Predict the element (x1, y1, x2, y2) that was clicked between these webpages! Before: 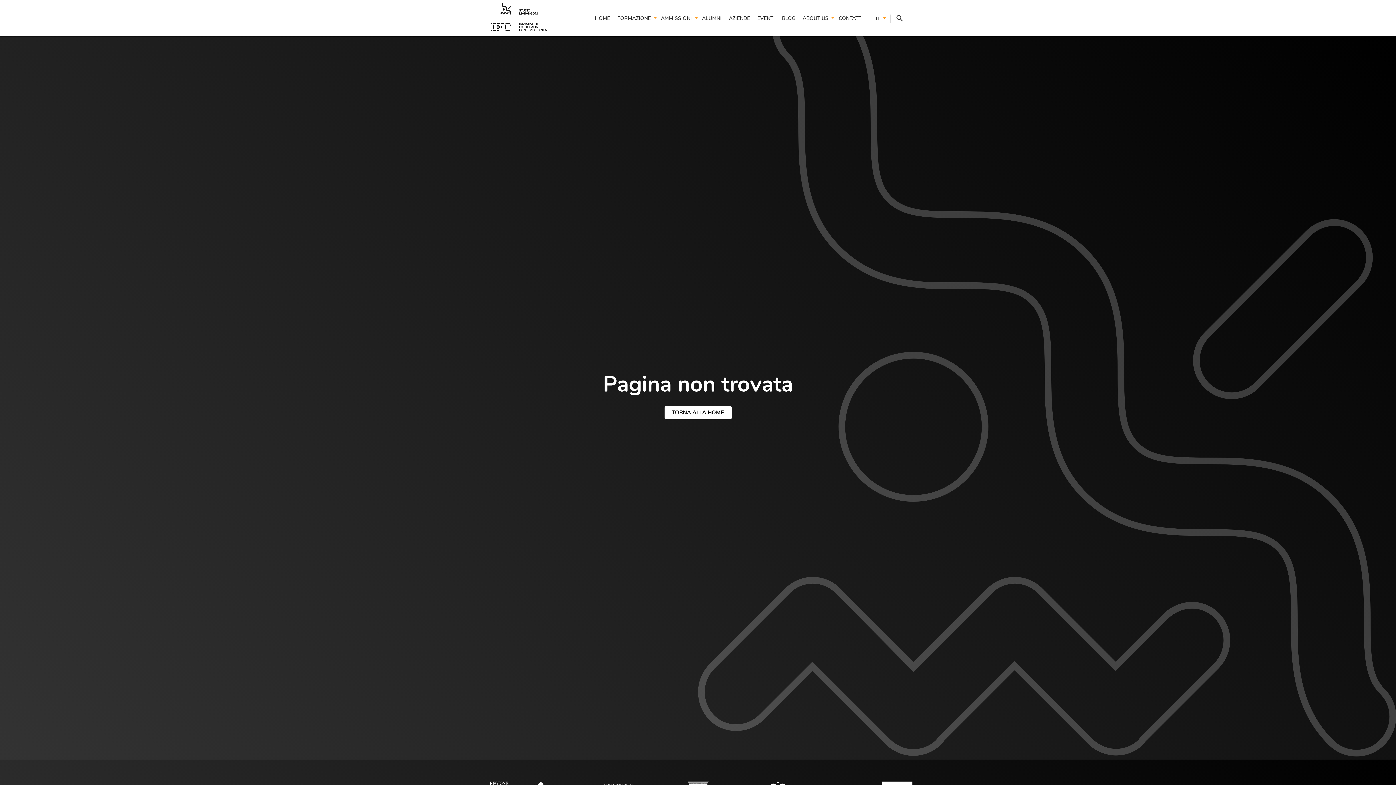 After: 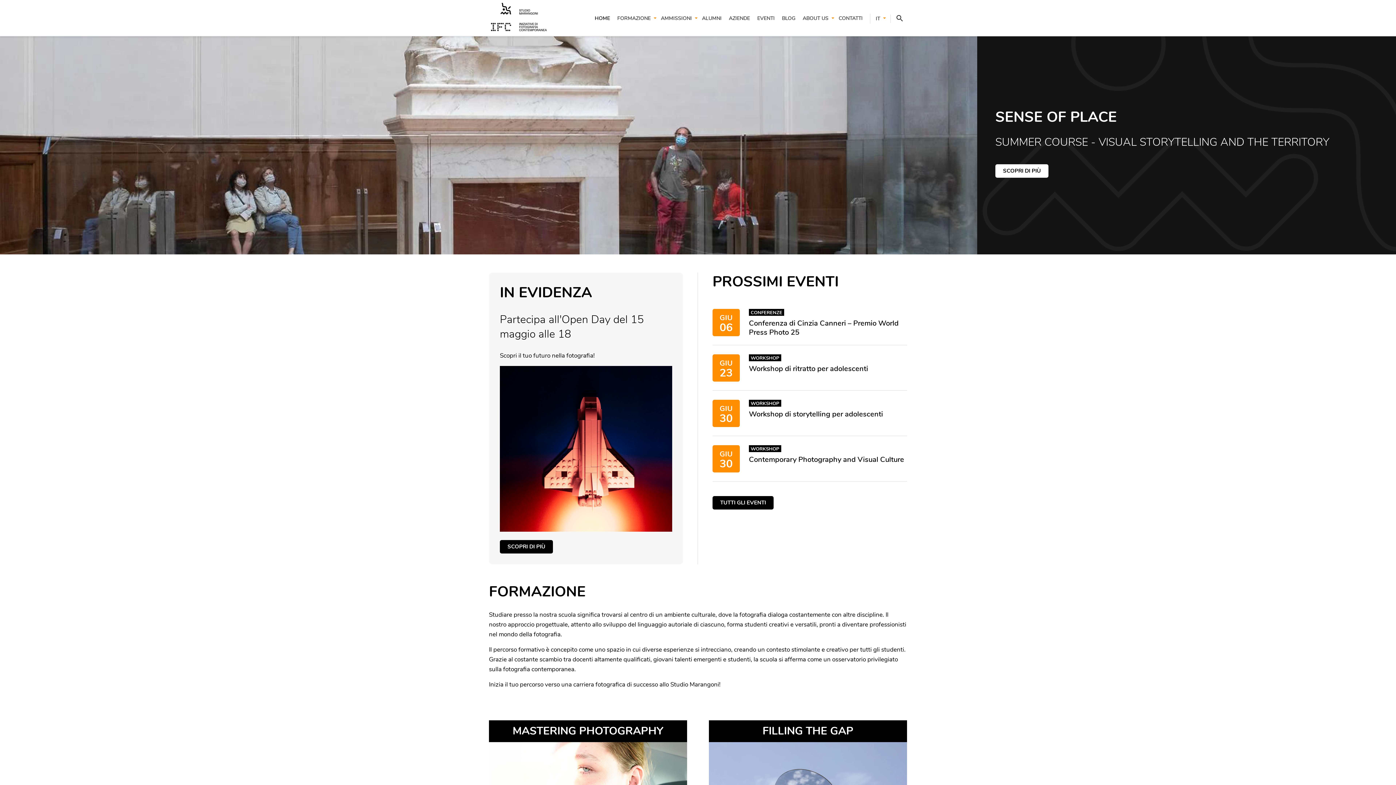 Action: bbox: (489, 0, 551, 35)